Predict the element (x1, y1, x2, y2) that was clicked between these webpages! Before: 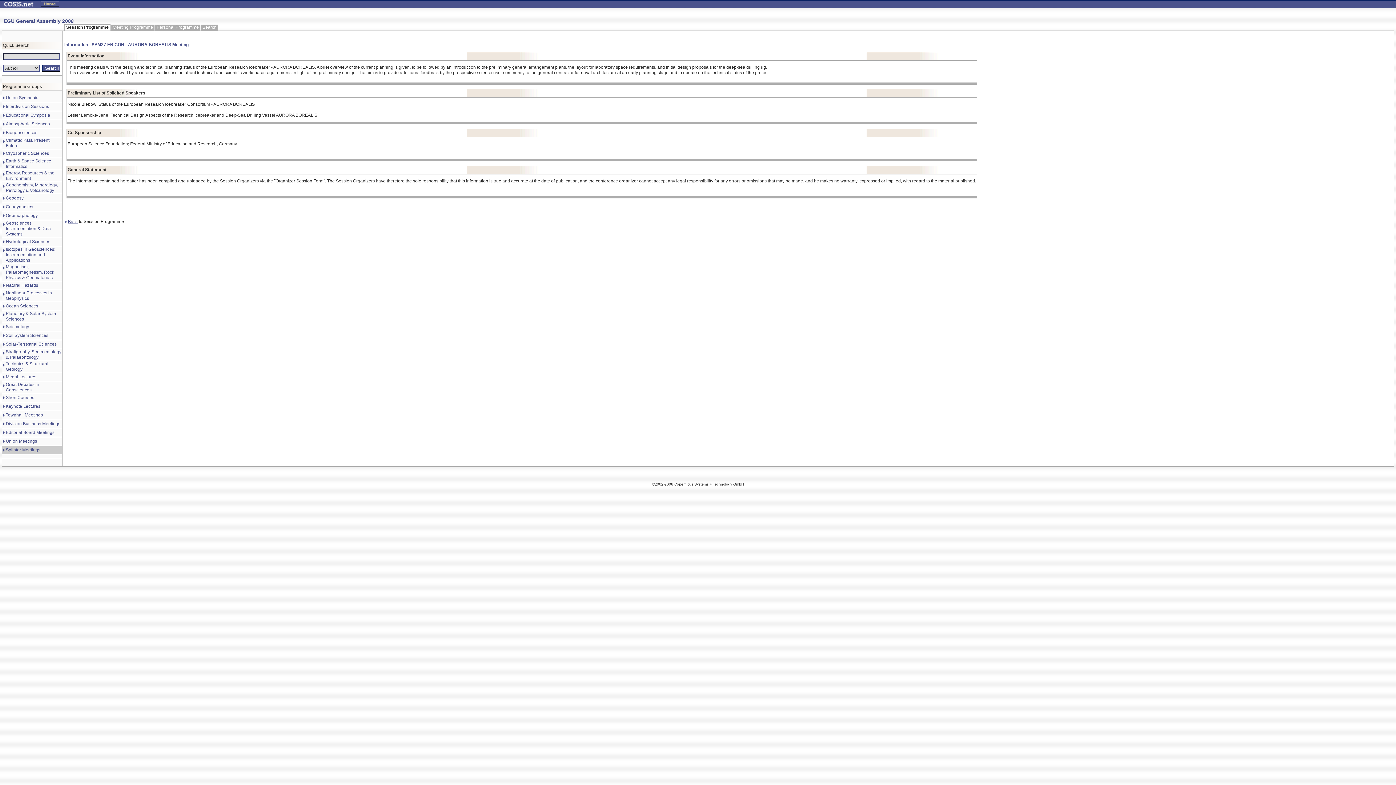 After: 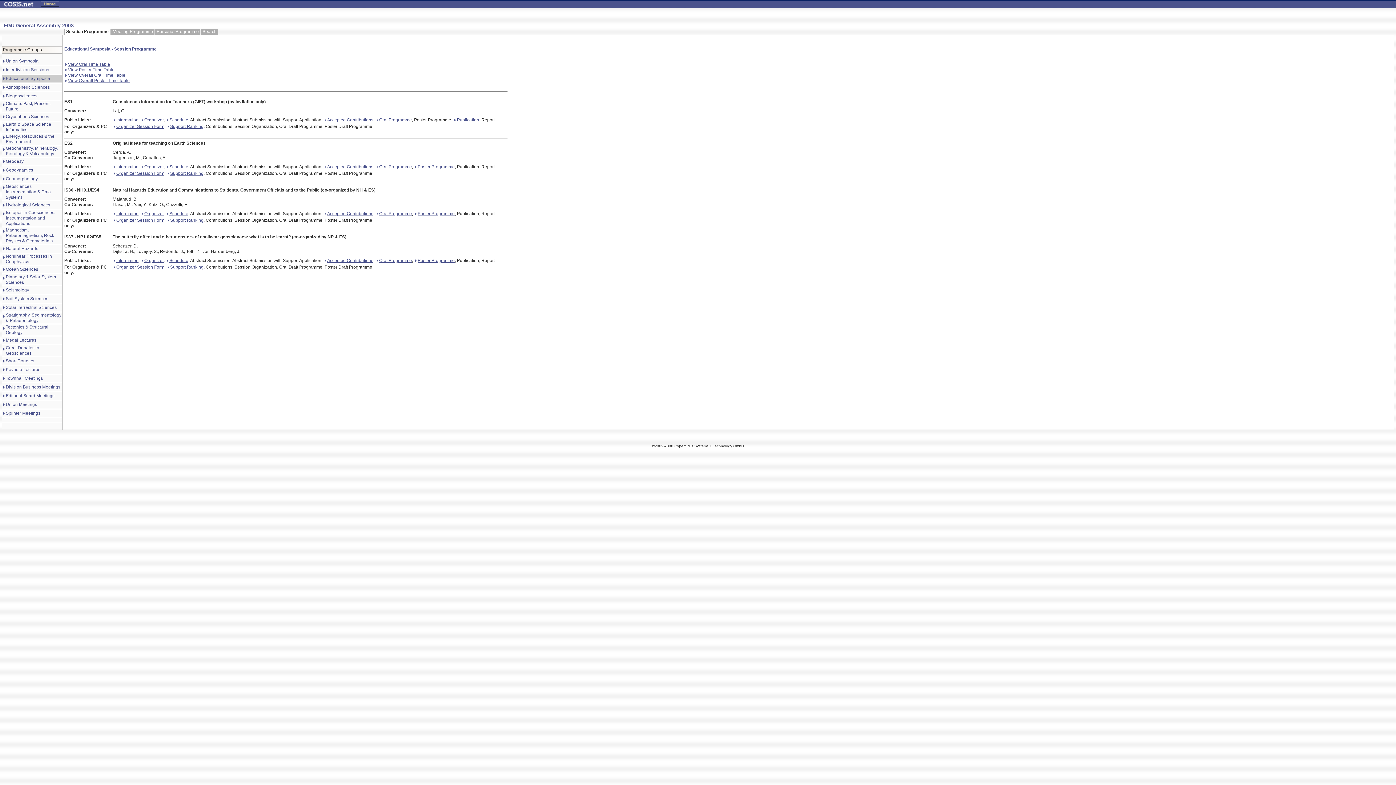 Action: label: Educational Symposia bbox: (5, 112, 50, 117)